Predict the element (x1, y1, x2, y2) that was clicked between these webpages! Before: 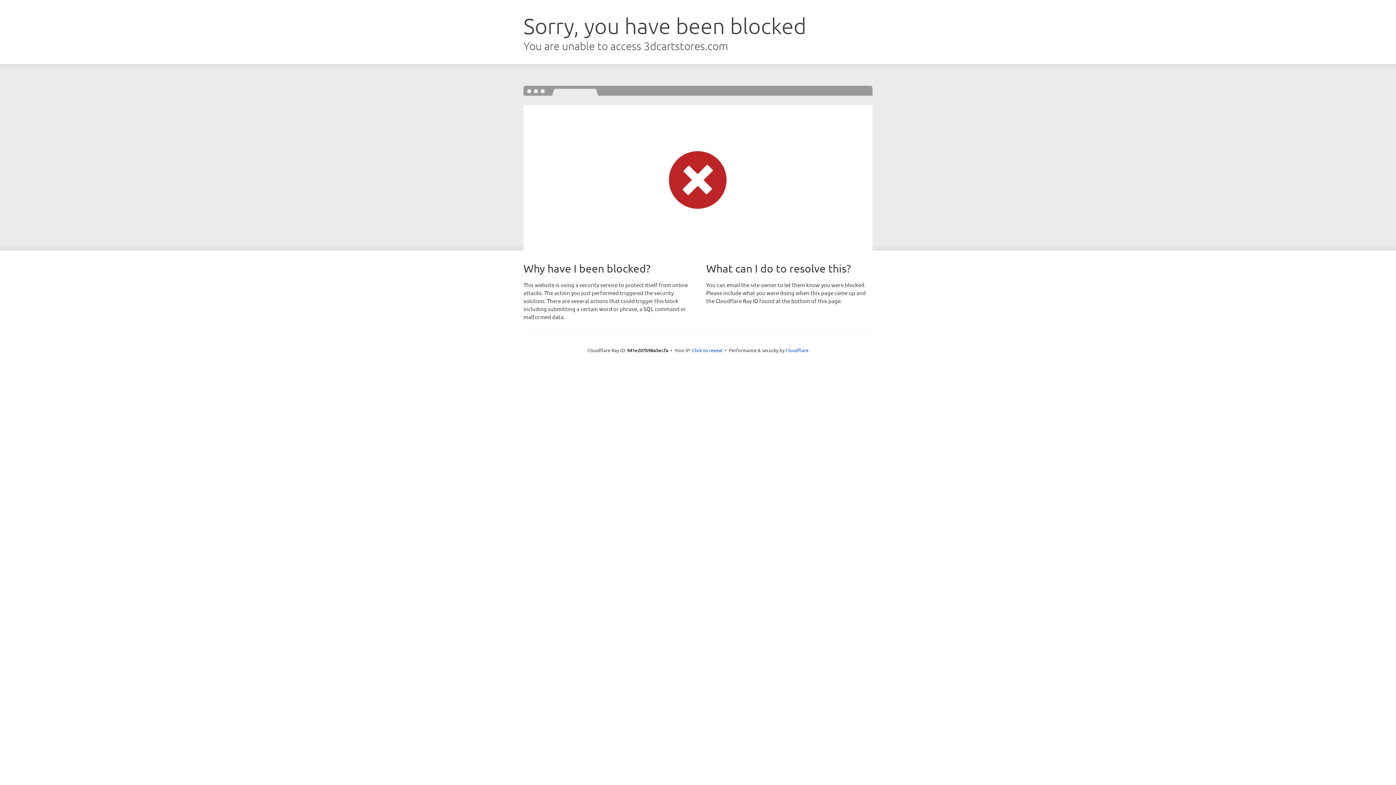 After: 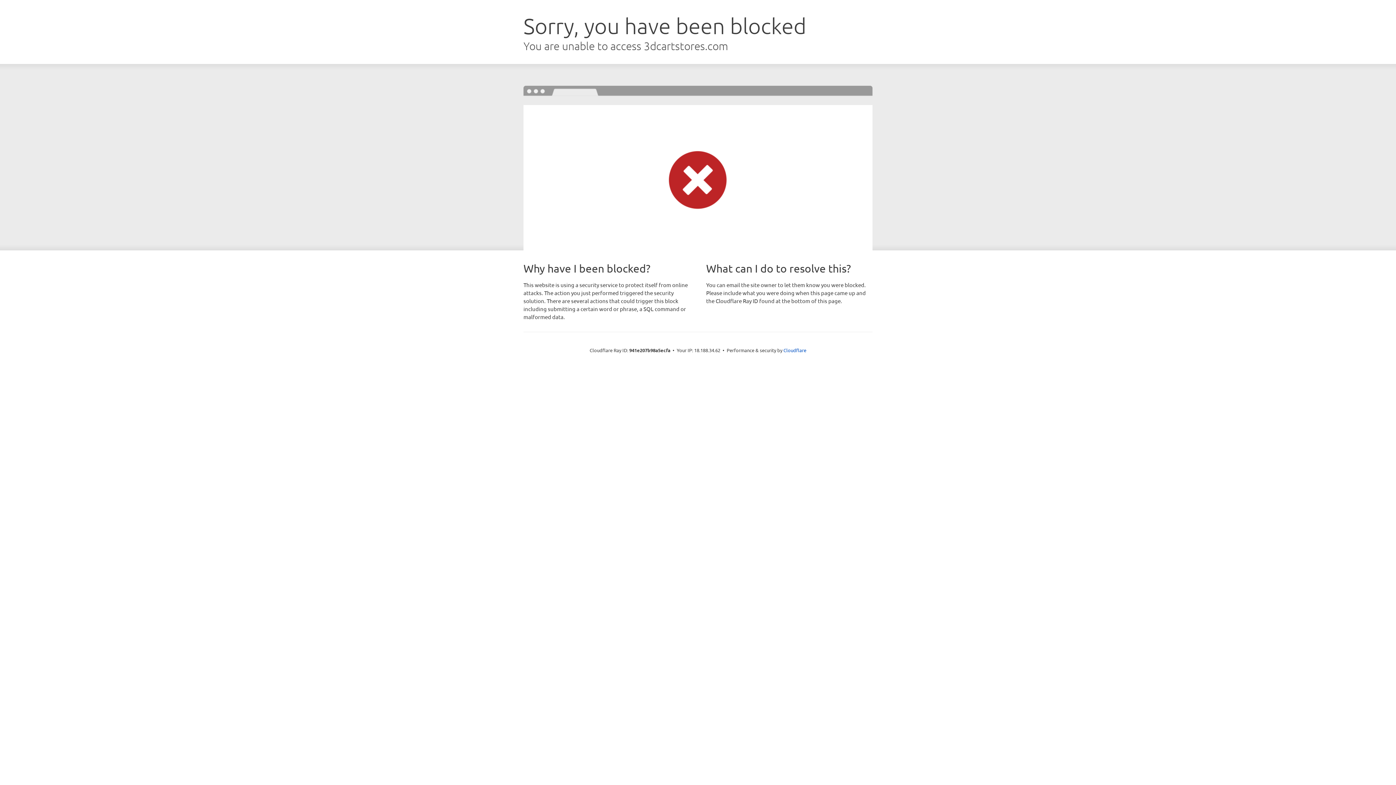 Action: bbox: (692, 346, 722, 353) label: Click to reveal